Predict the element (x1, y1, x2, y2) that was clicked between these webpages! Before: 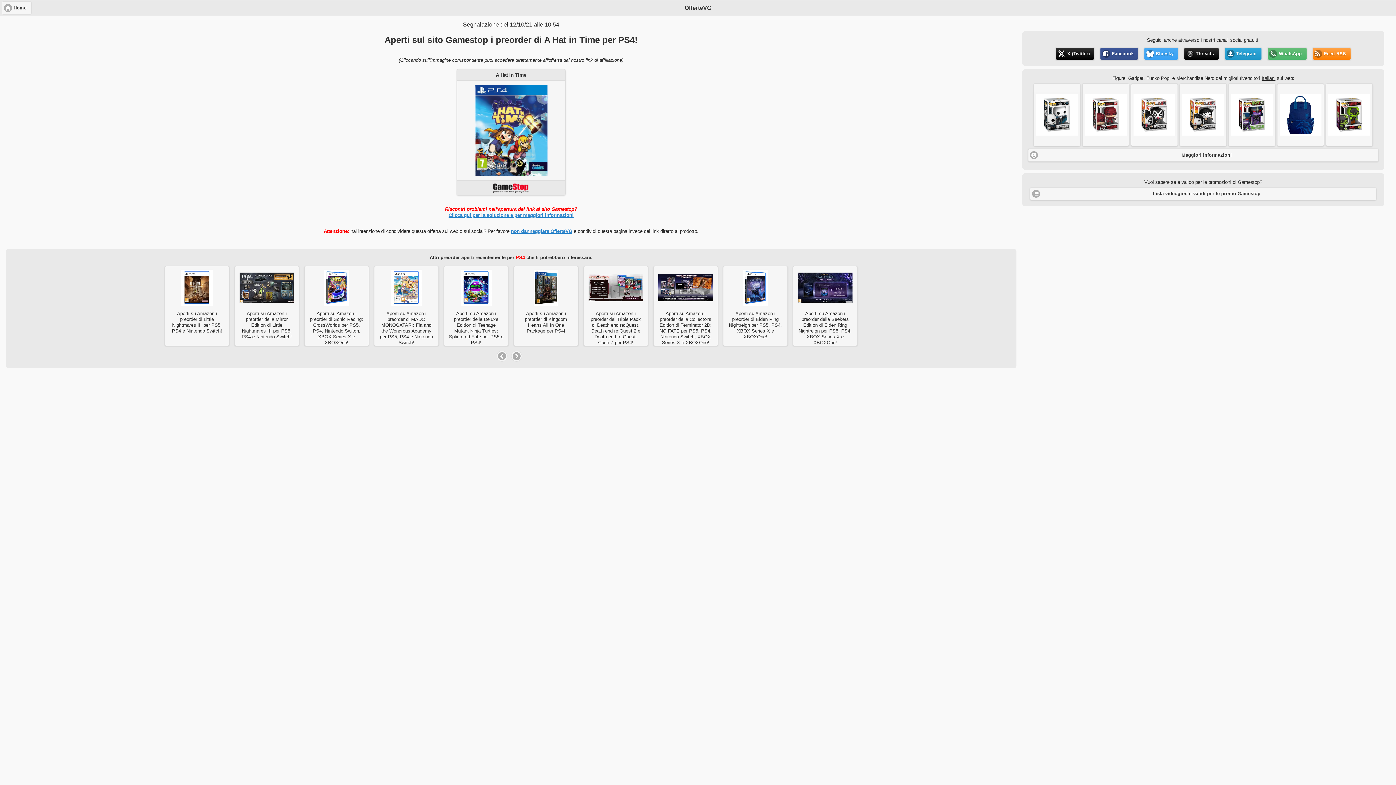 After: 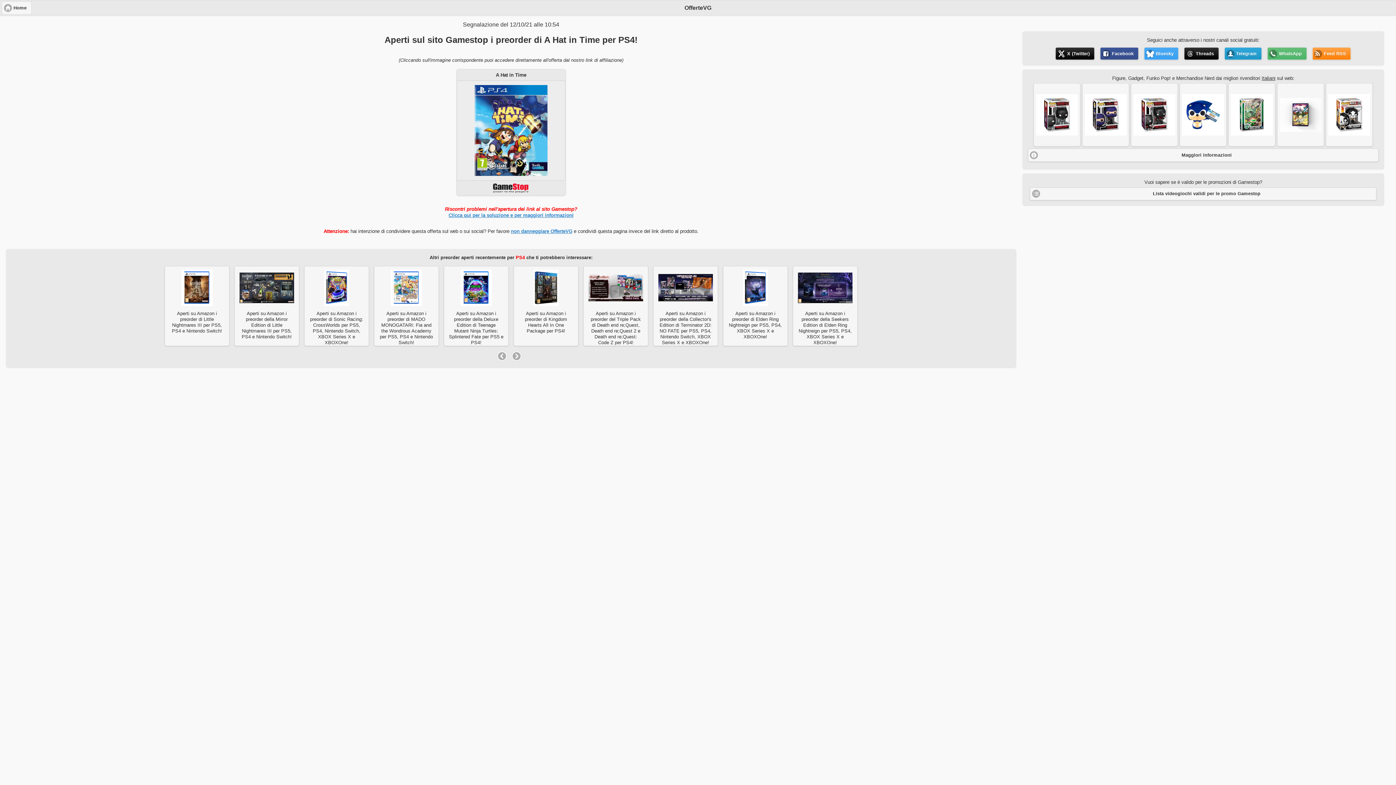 Action: bbox: (457, 80, 565, 180)